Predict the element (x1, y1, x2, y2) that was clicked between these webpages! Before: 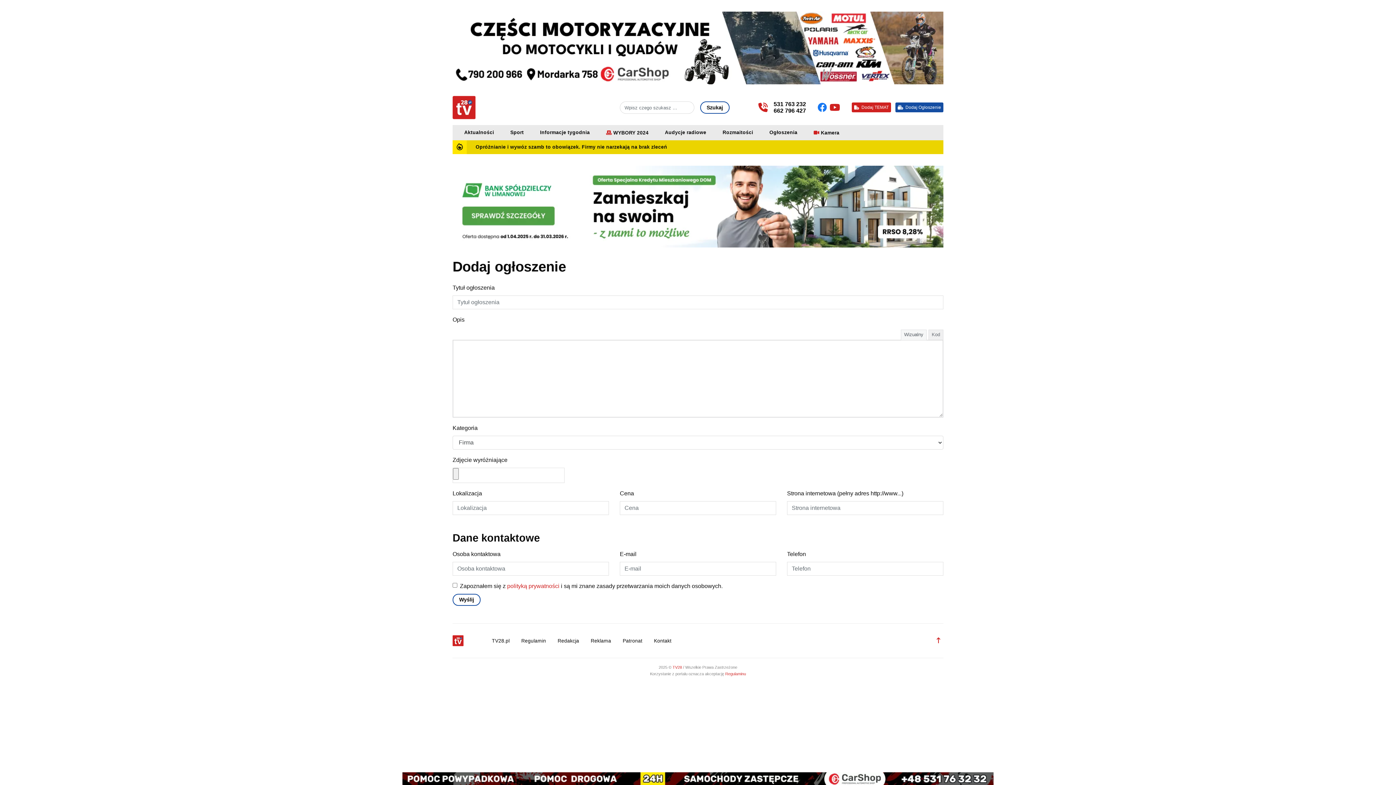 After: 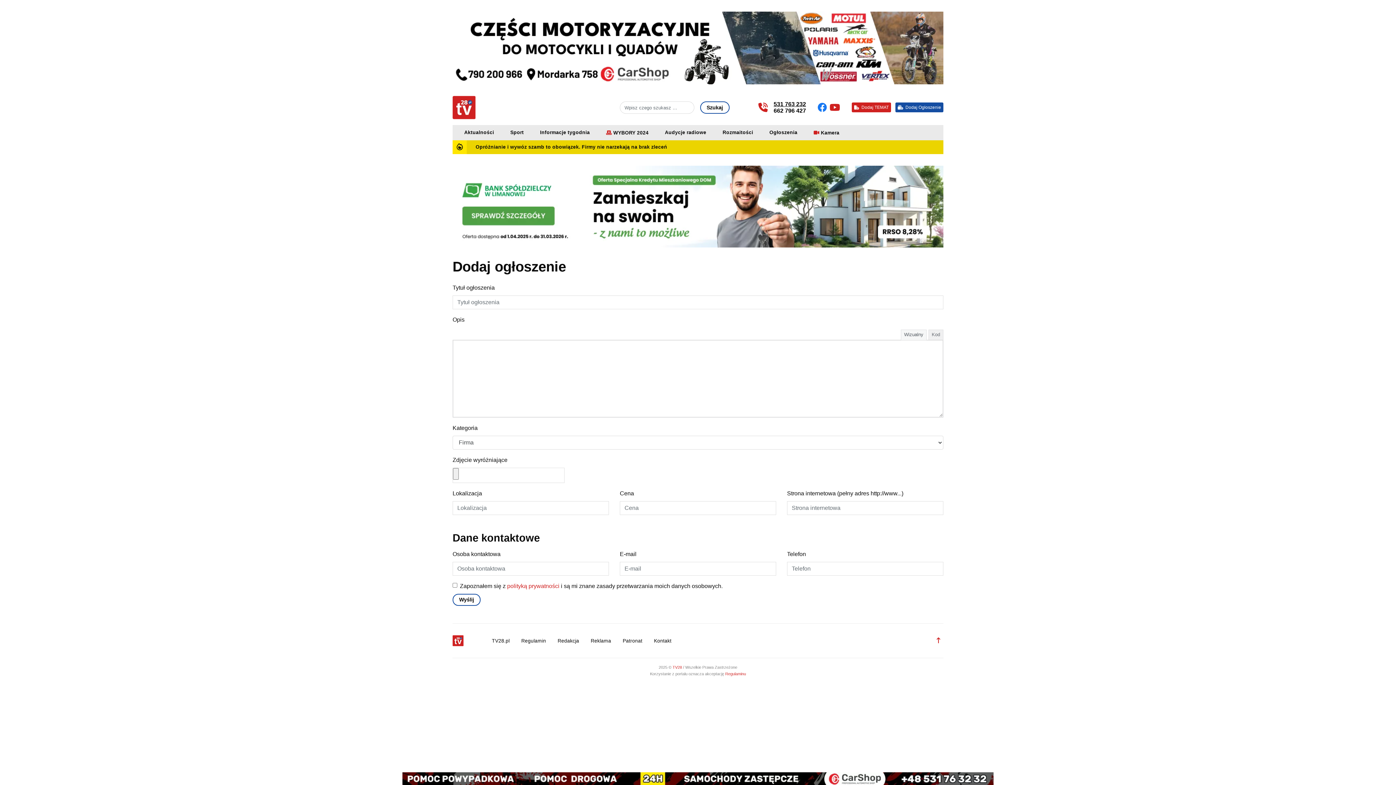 Action: label: 531 763 232 bbox: (773, 101, 806, 107)